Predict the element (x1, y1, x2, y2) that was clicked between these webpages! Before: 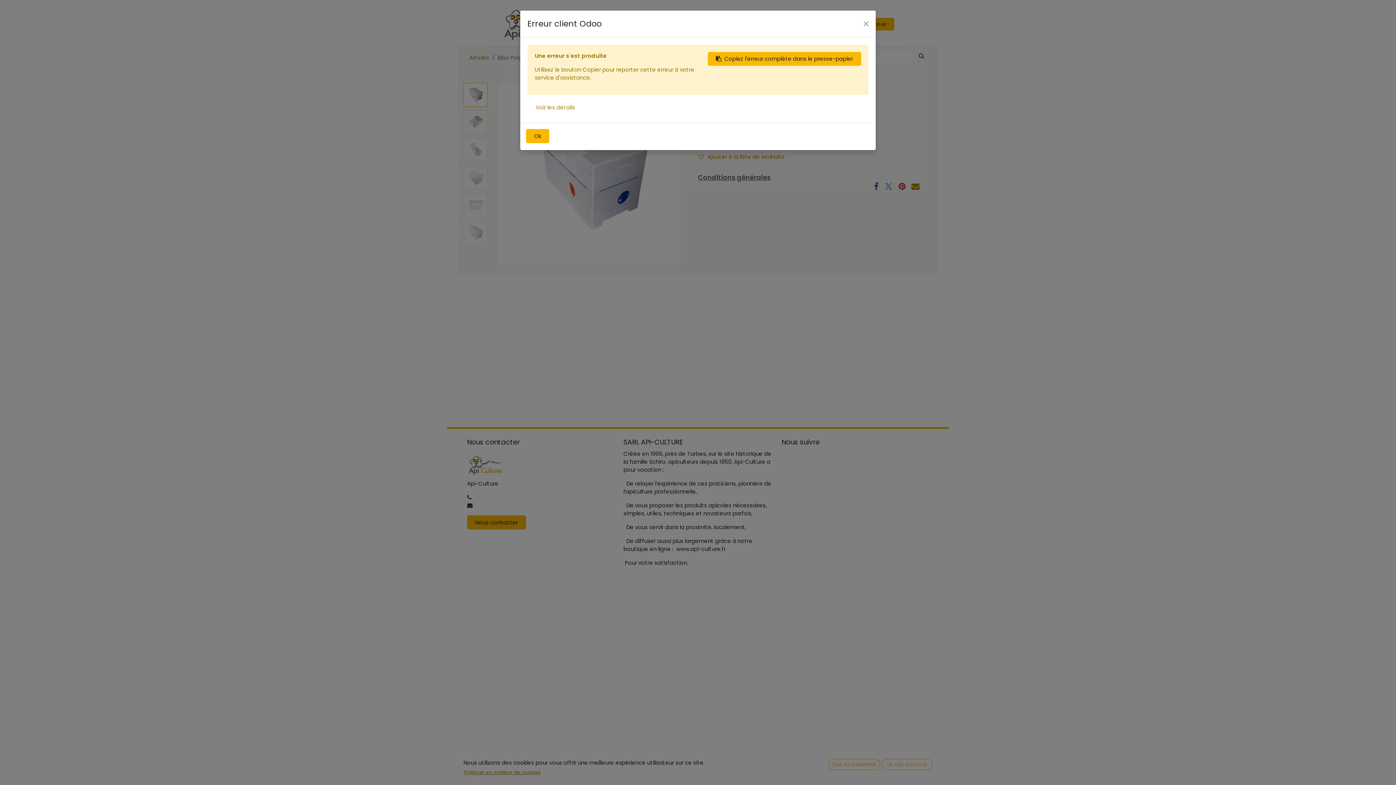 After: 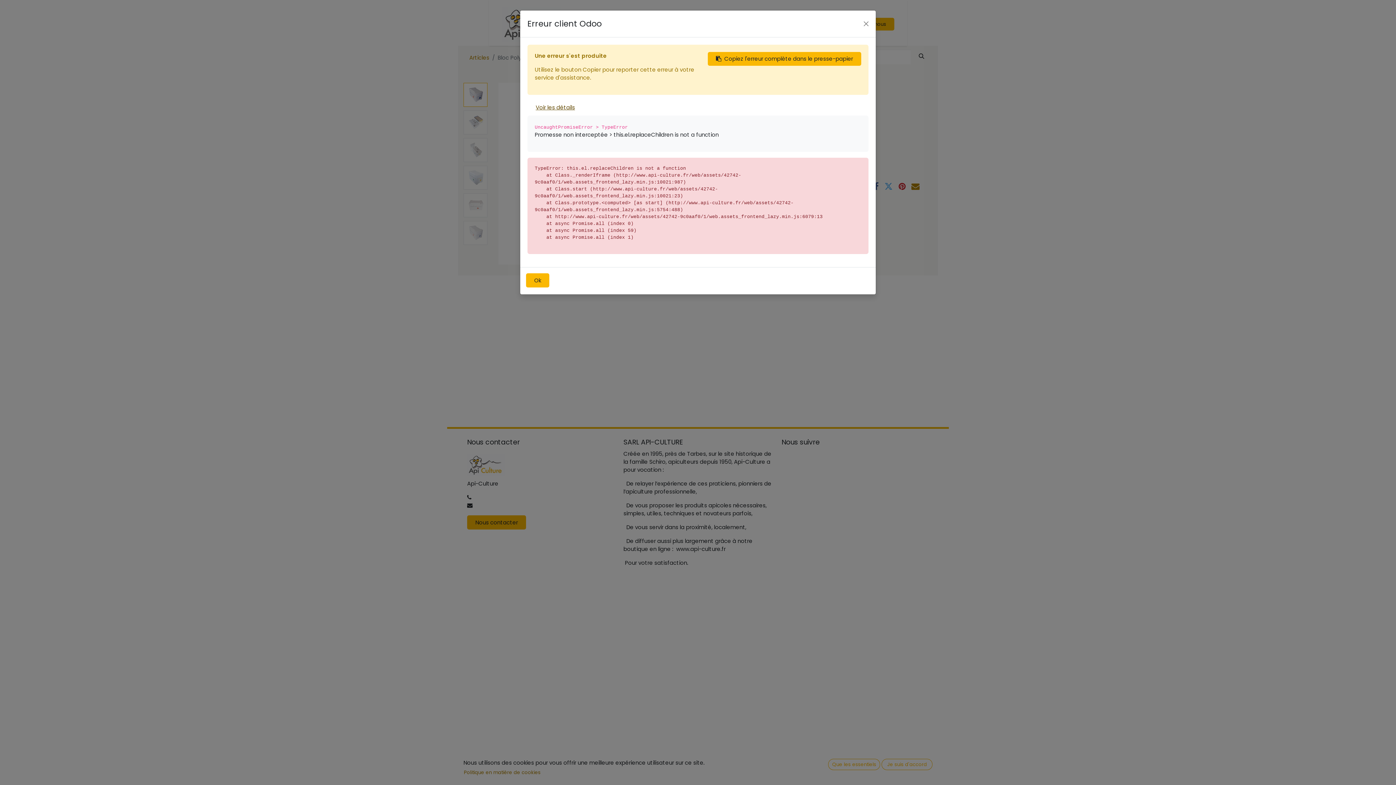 Action: bbox: (527, 100, 583, 114) label: Voir les détails